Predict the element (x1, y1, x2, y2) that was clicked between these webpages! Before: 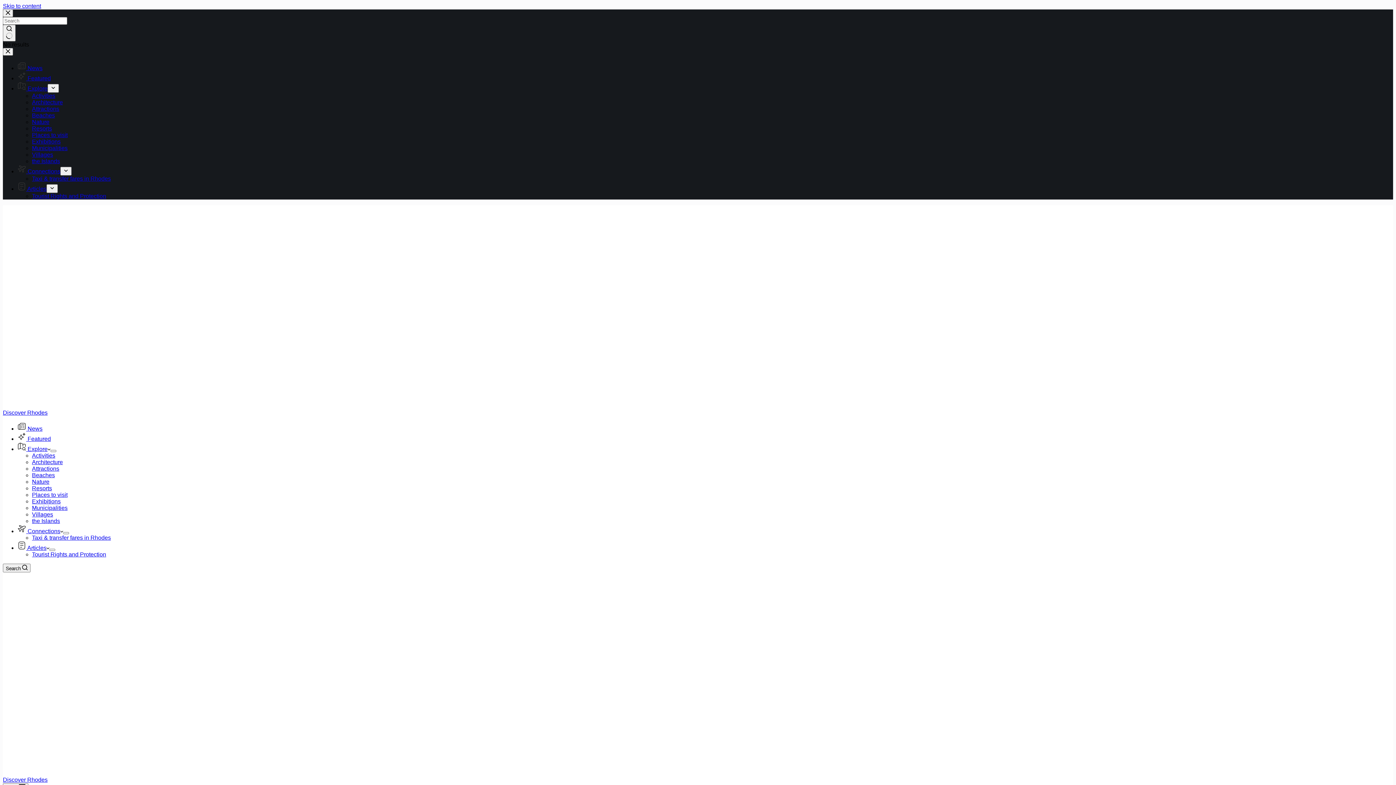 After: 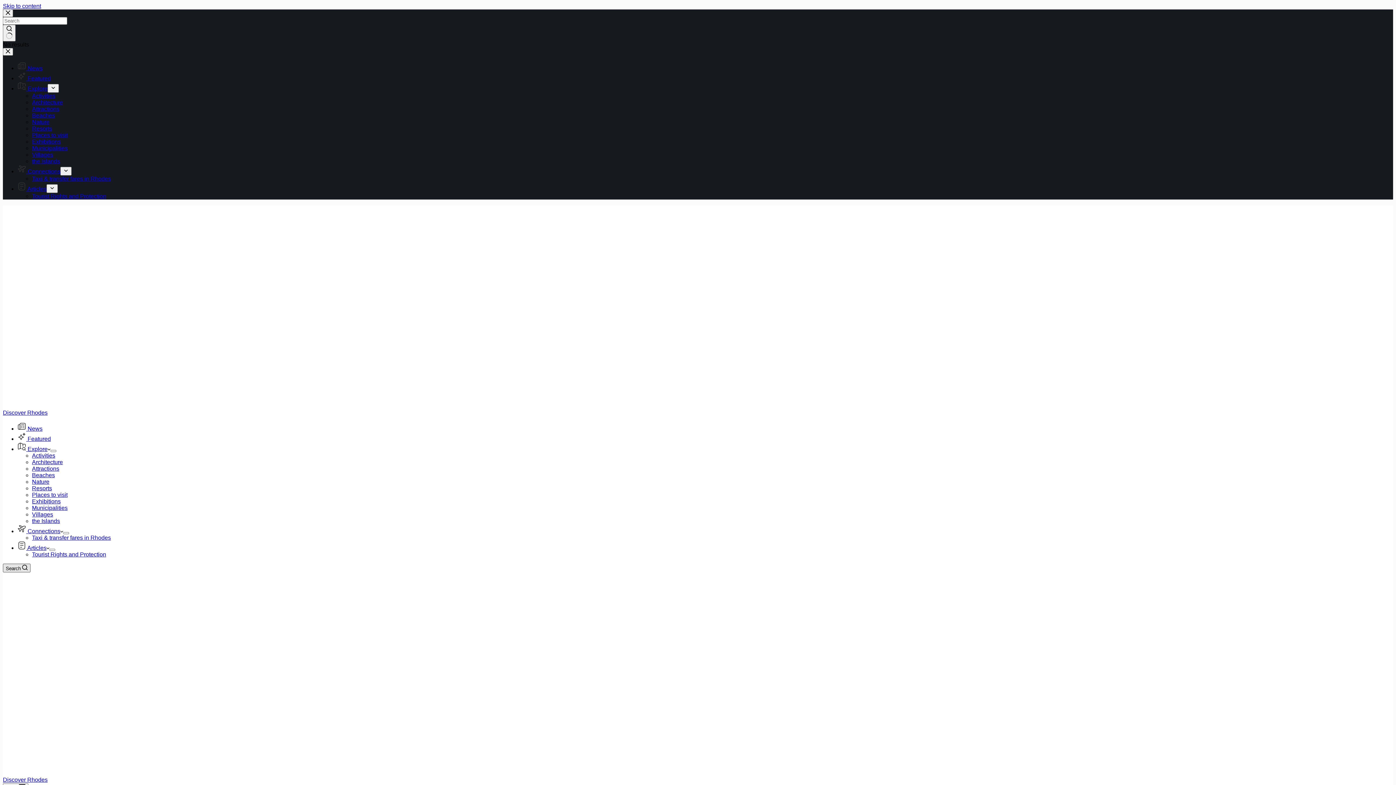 Action: bbox: (2, 564, 30, 572) label: Search